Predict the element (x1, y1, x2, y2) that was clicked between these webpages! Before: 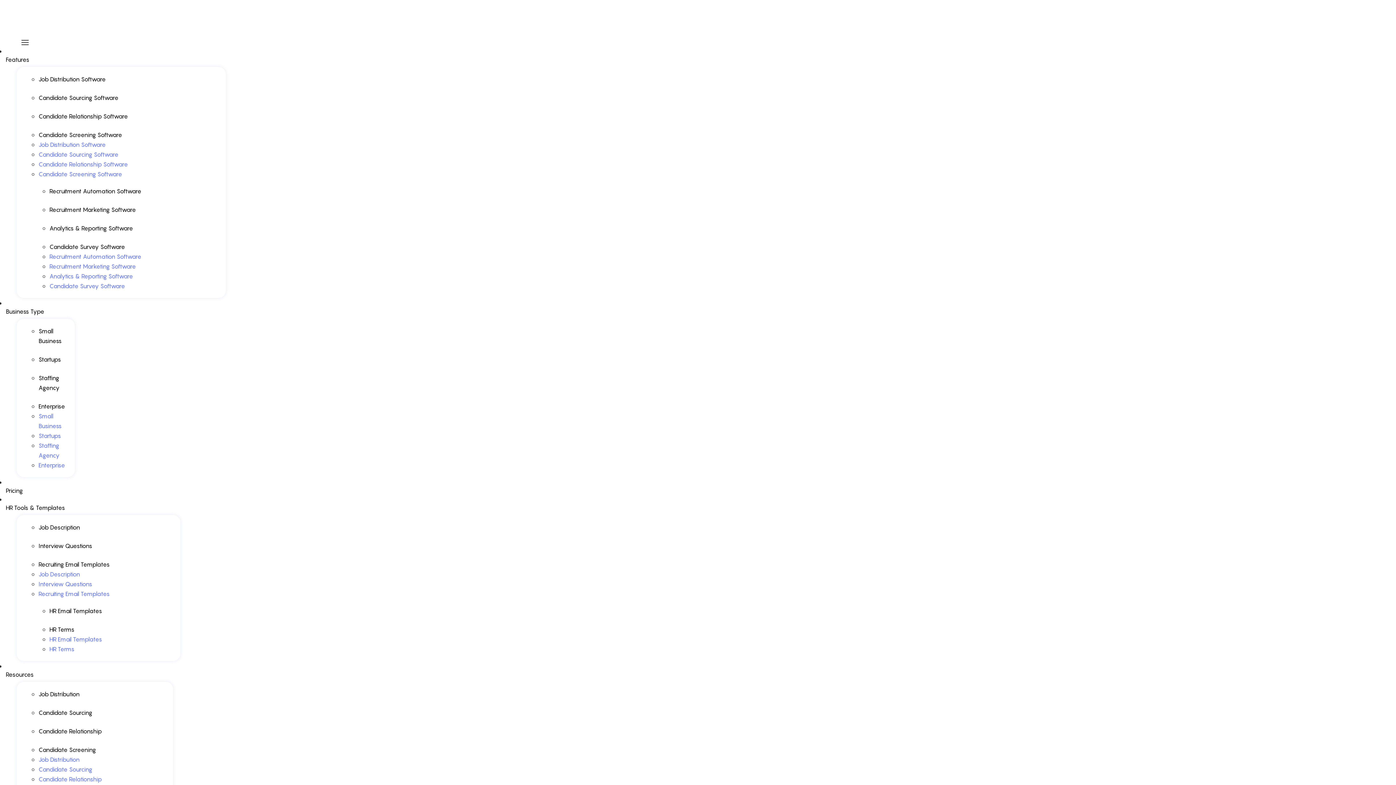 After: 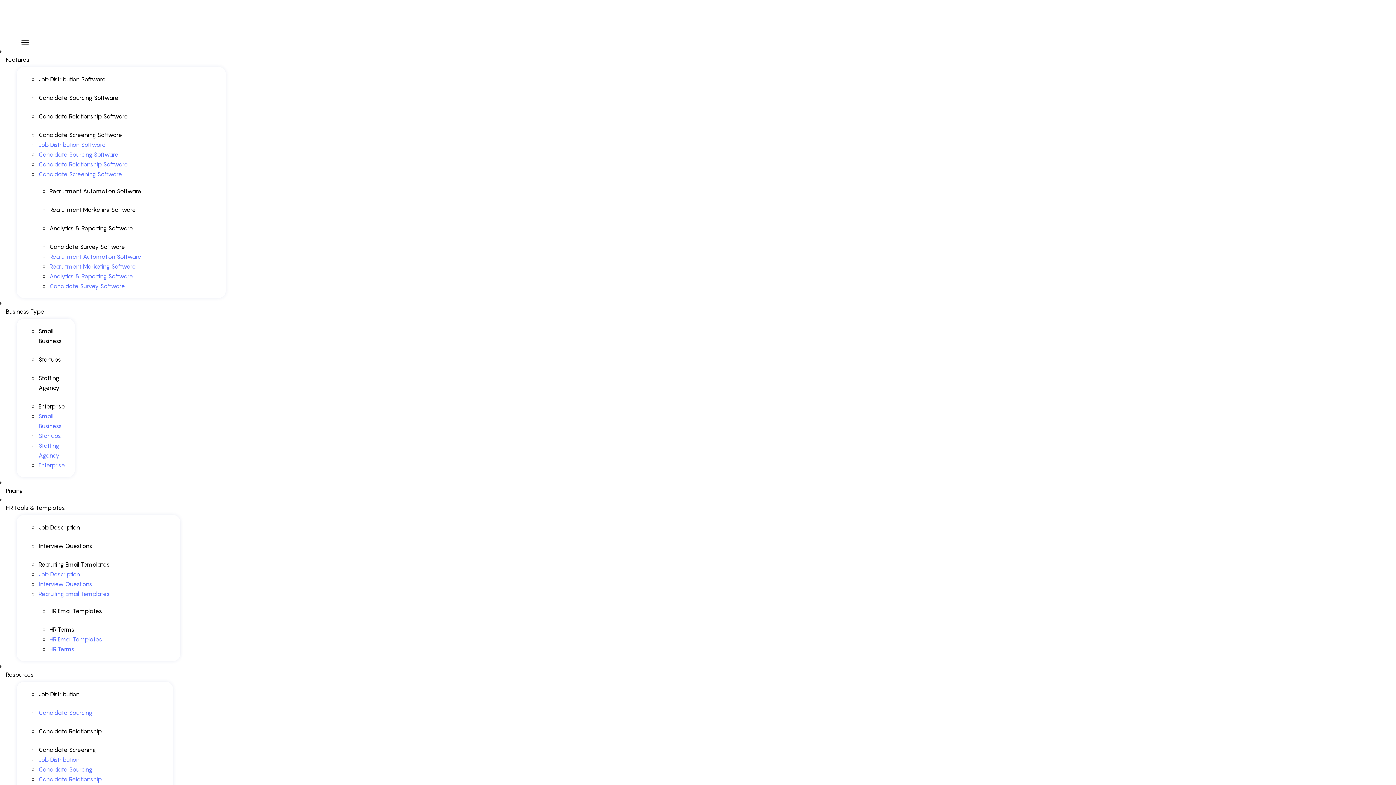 Action: label: Candidate Sourcing bbox: (38, 766, 92, 773)